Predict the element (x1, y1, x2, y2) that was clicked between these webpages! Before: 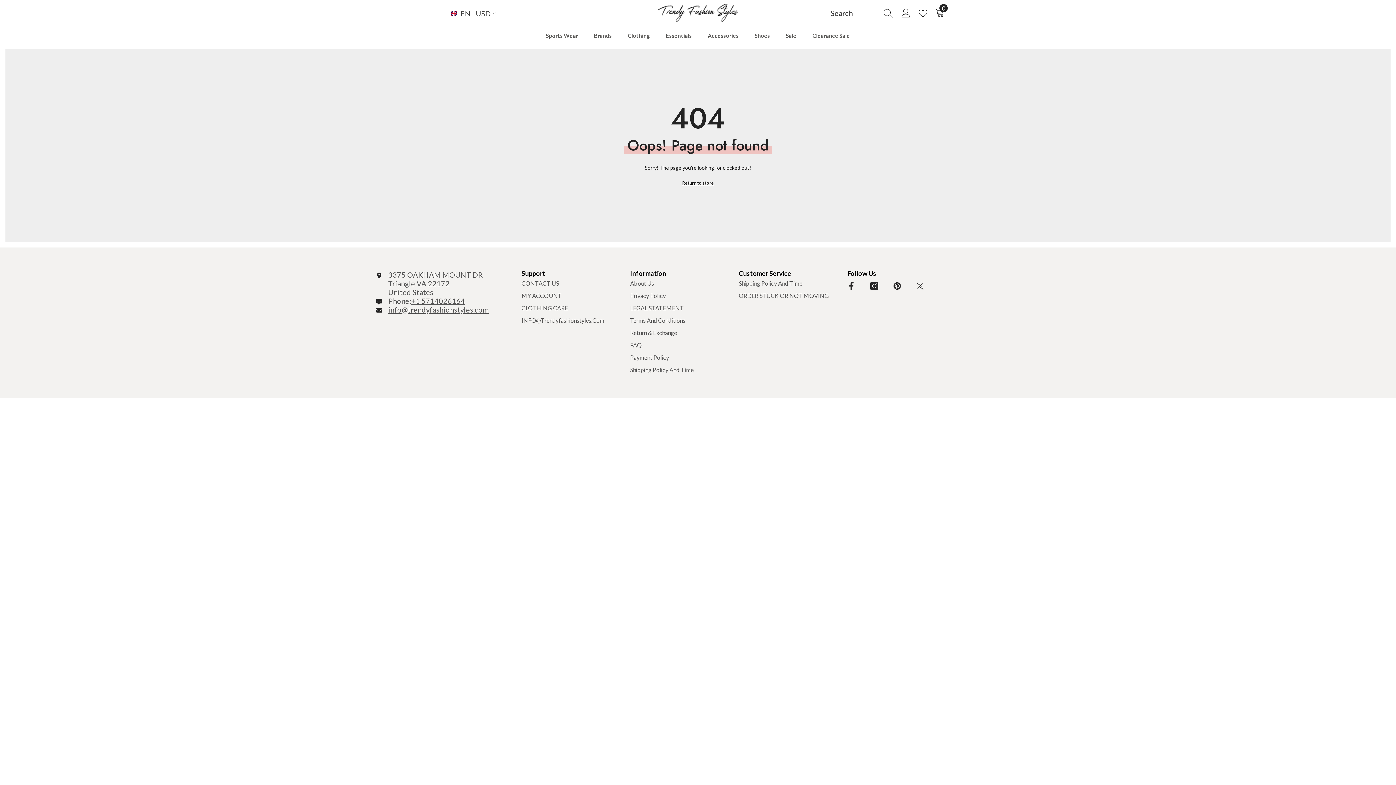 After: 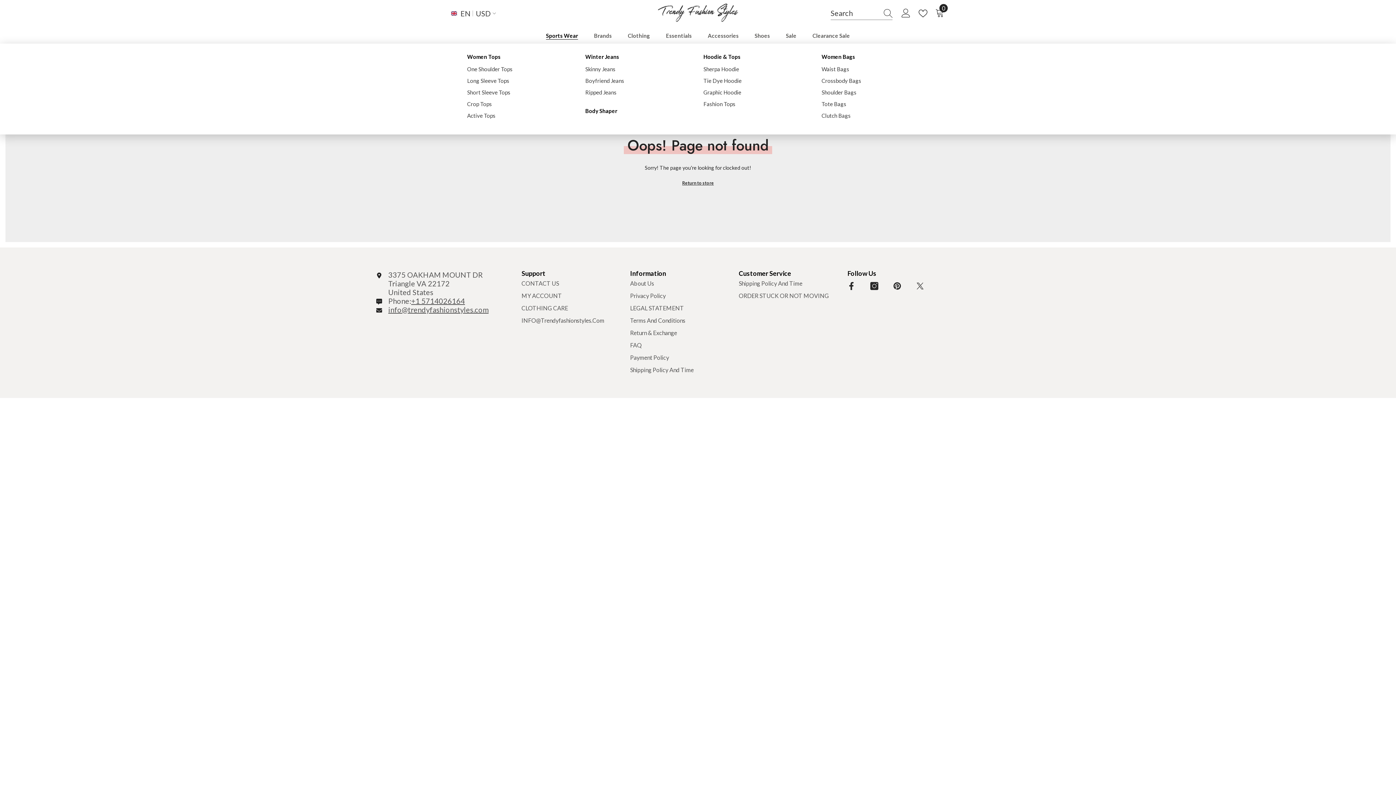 Action: bbox: (538, 31, 586, 43) label: Sports Wear